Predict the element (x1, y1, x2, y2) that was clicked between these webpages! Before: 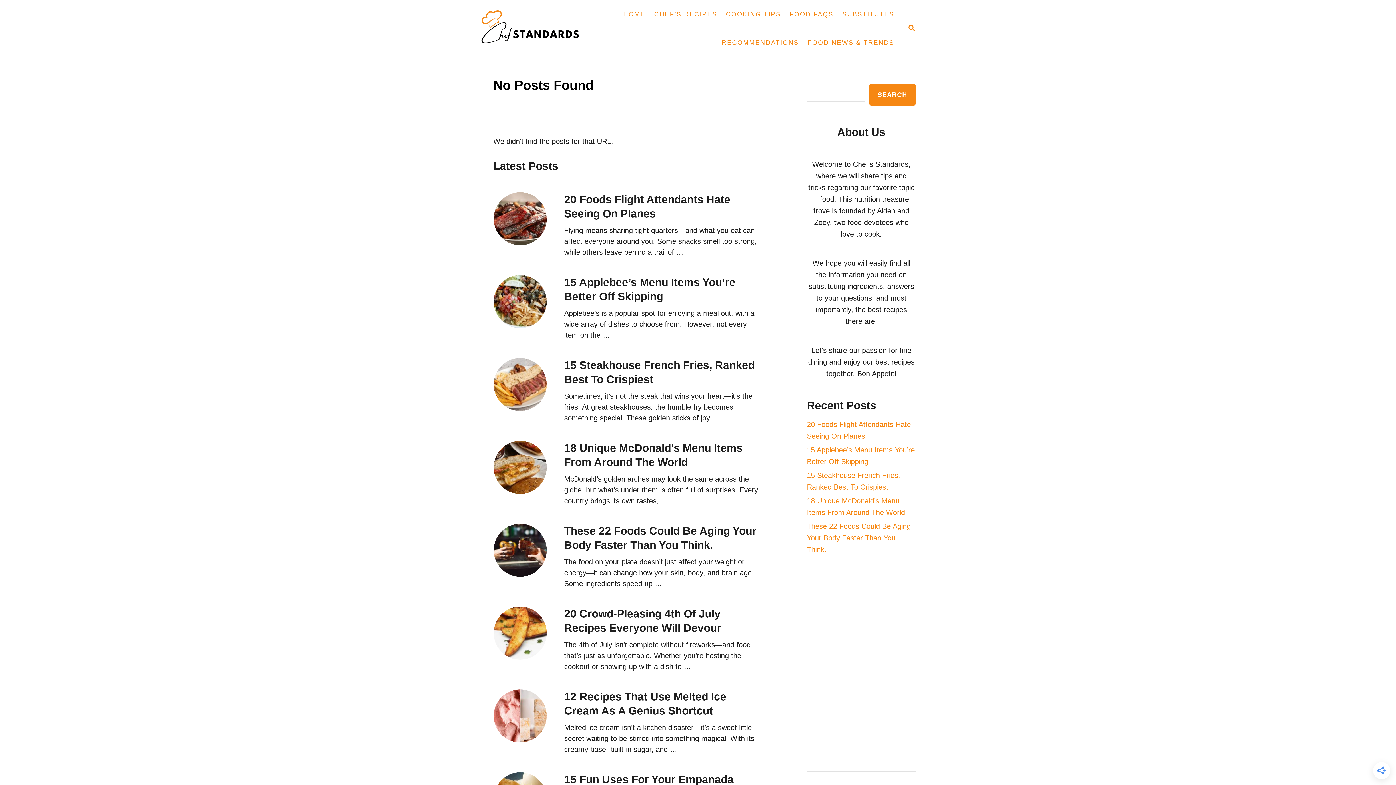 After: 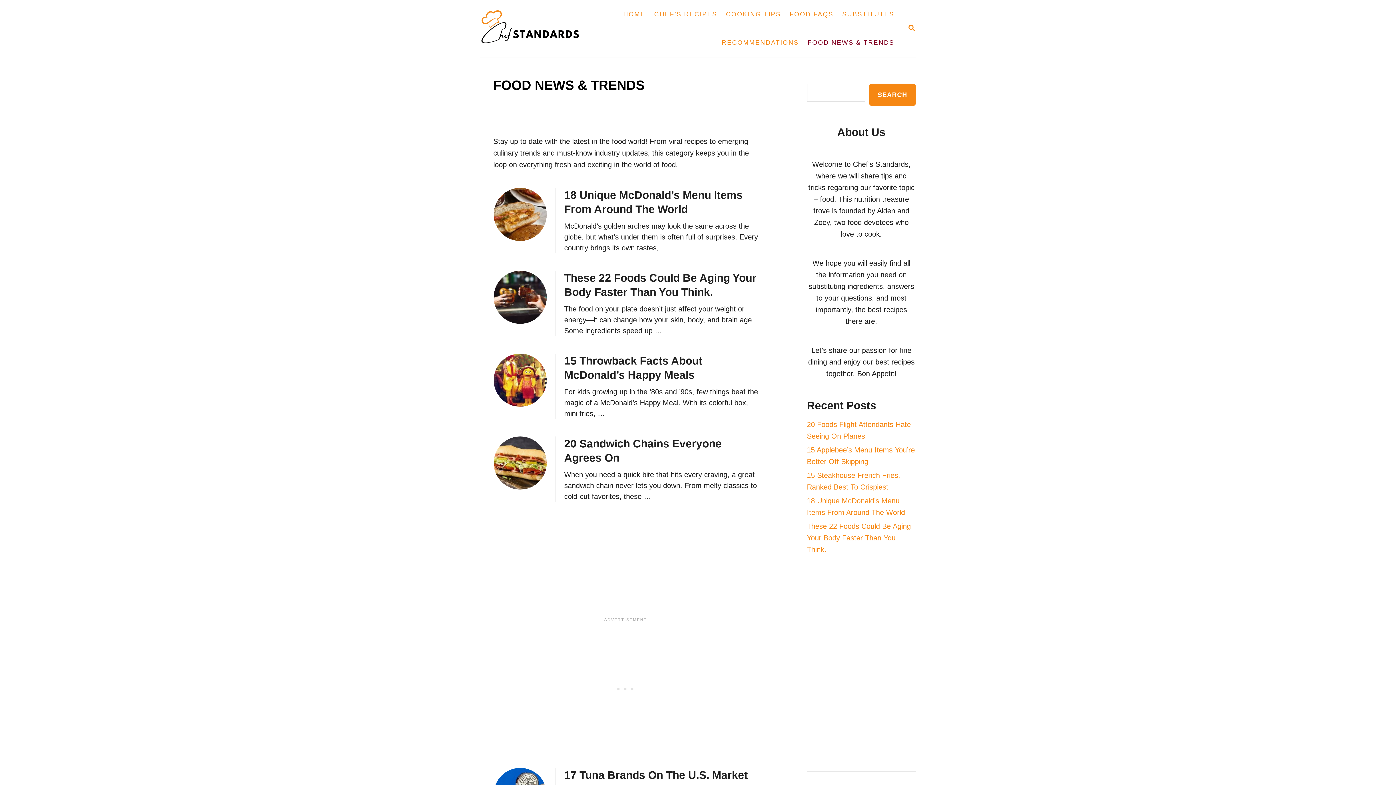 Action: bbox: (803, 34, 898, 51) label: FOOD NEWS & TRENDS